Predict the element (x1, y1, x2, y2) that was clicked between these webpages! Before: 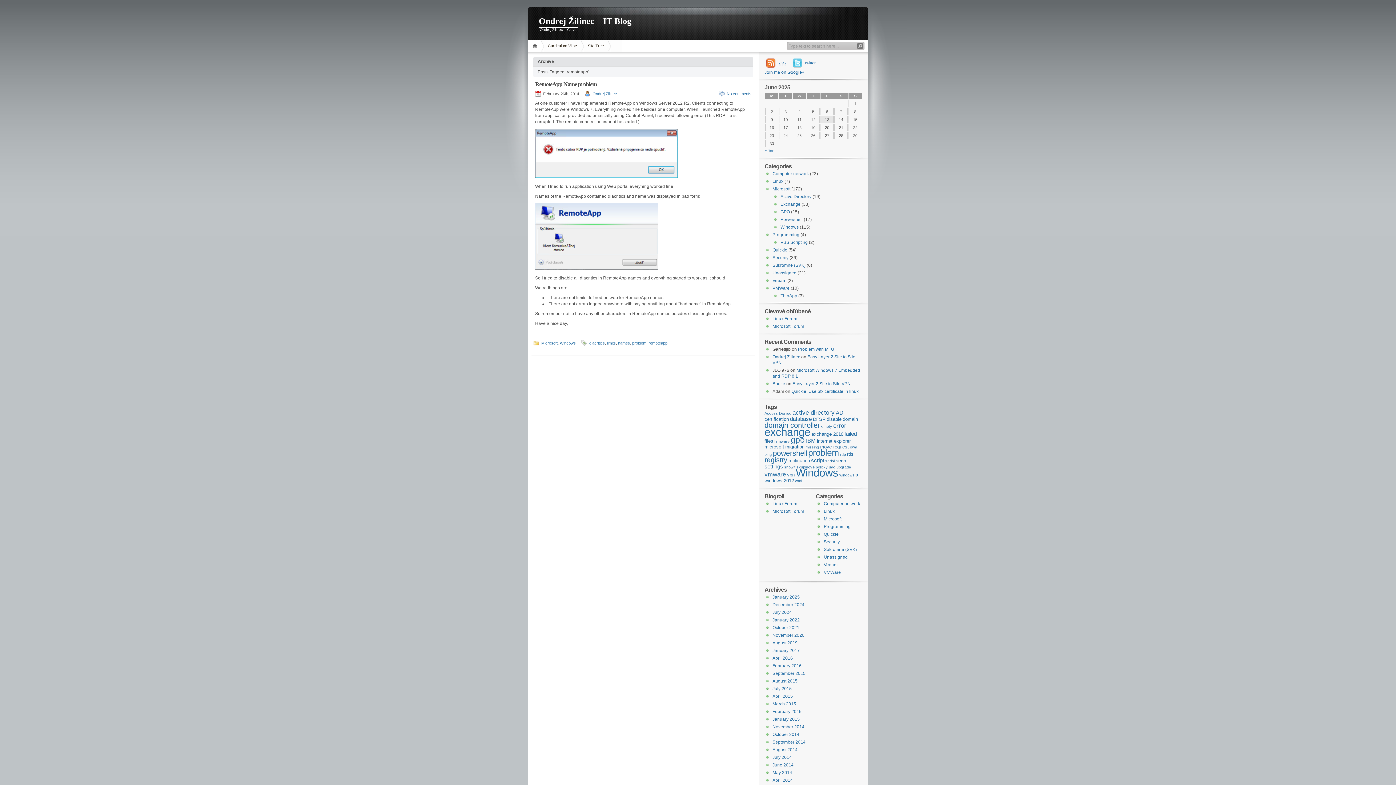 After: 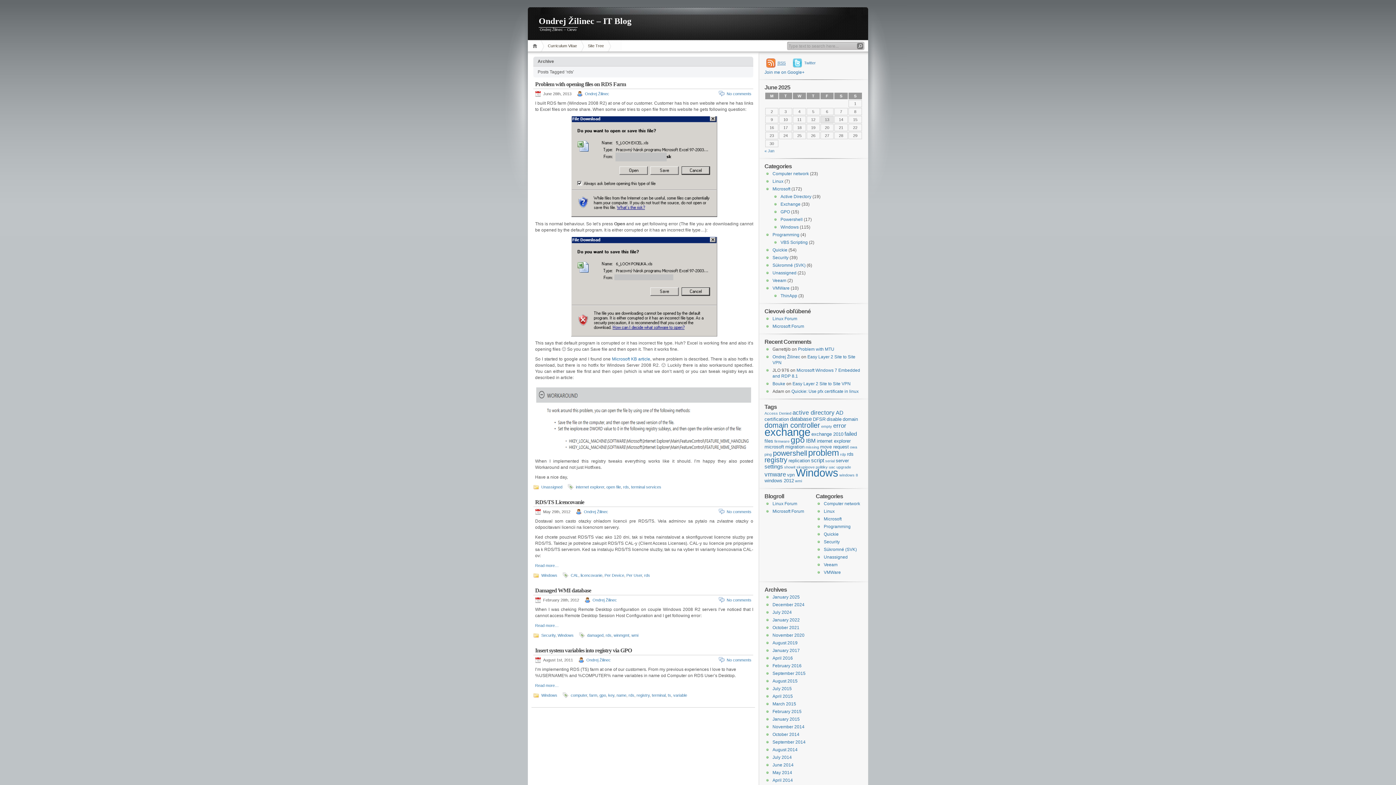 Action: label: rds (4 items) bbox: (847, 451, 853, 457)